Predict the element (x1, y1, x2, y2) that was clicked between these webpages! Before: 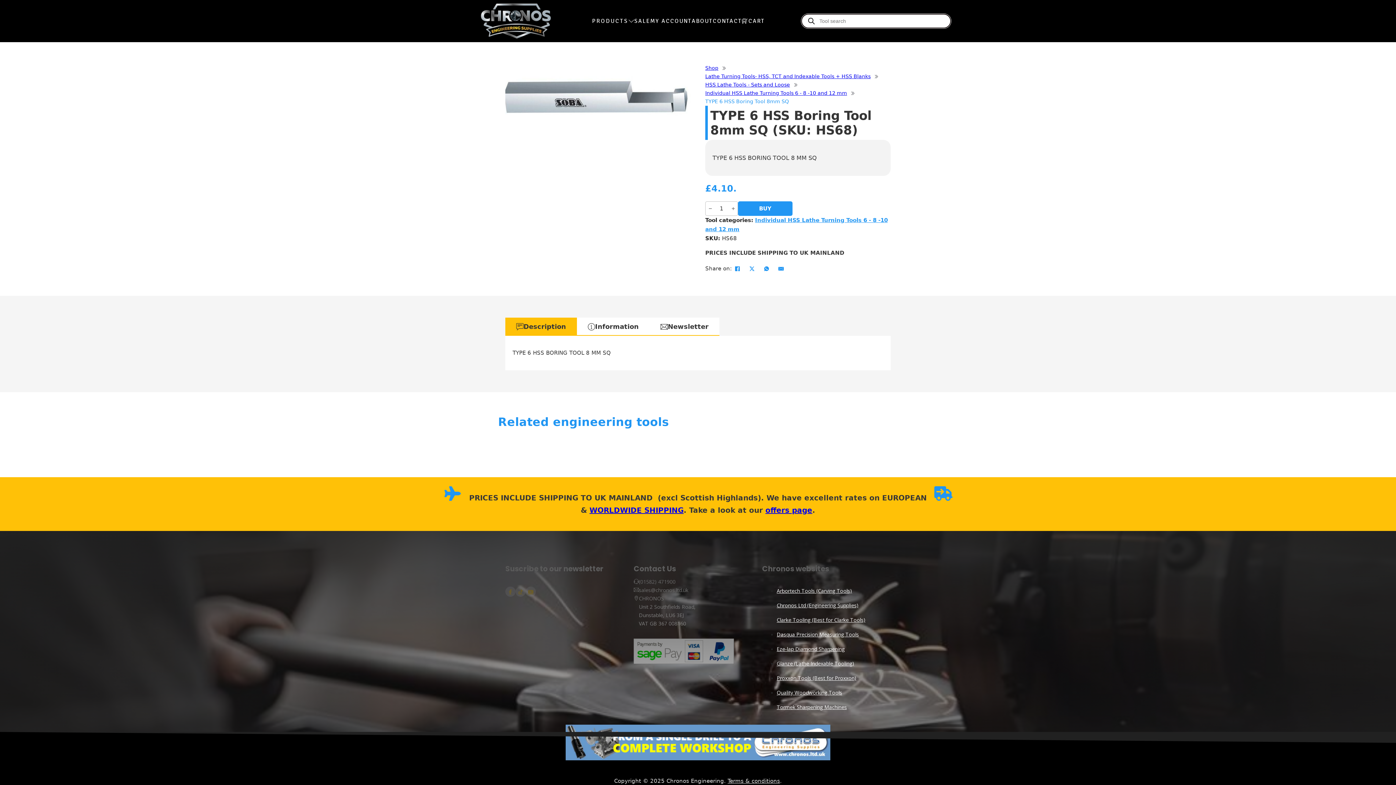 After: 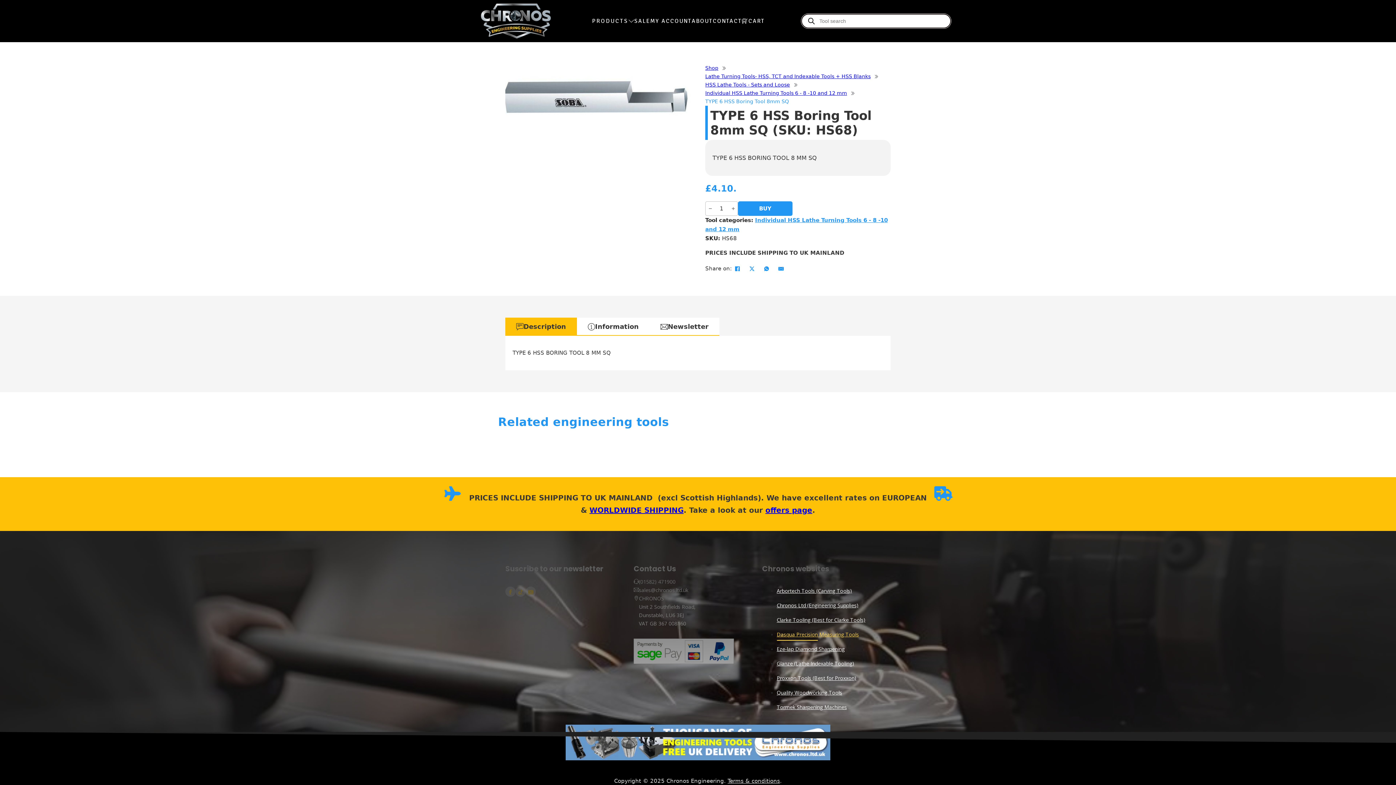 Action: label: Dasqua Precision Measuring Tools bbox: (776, 631, 859, 638)